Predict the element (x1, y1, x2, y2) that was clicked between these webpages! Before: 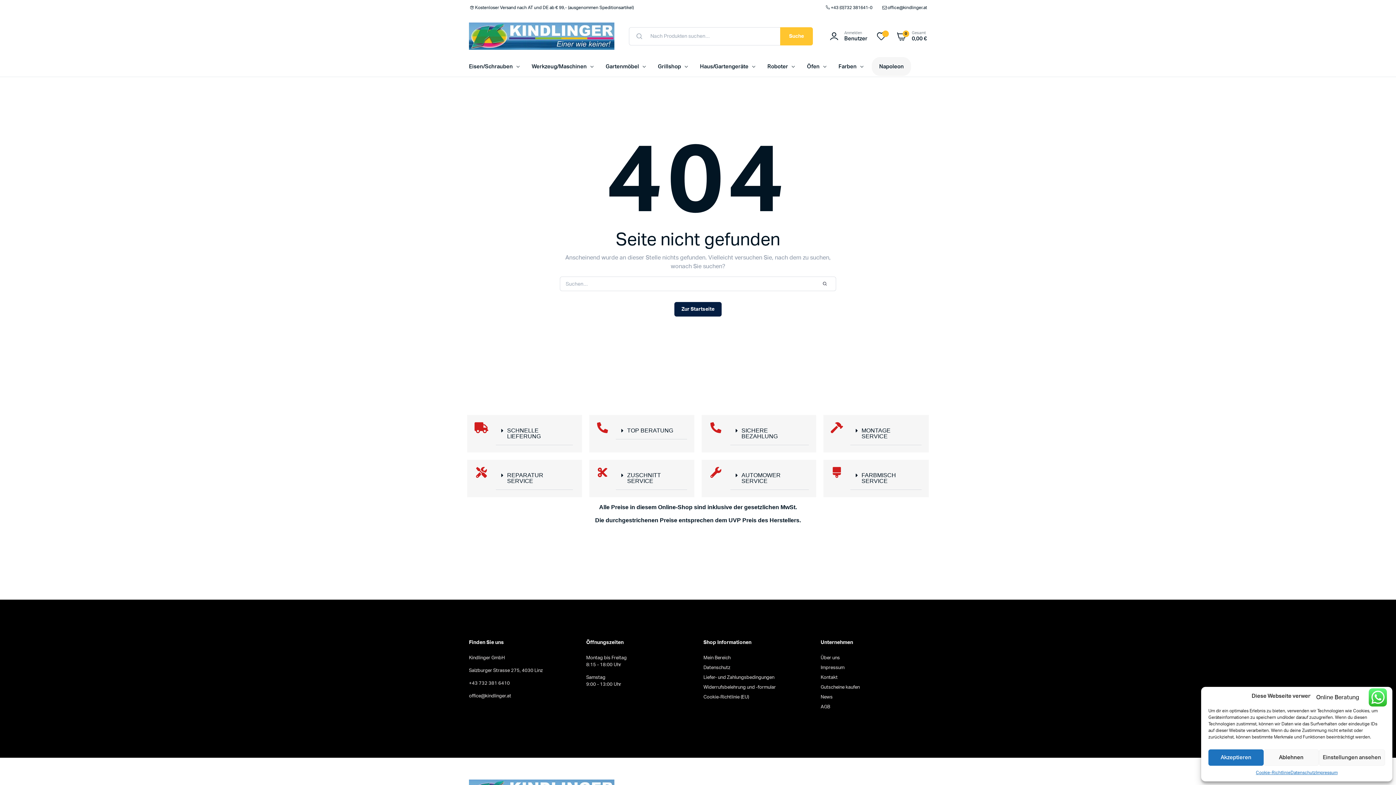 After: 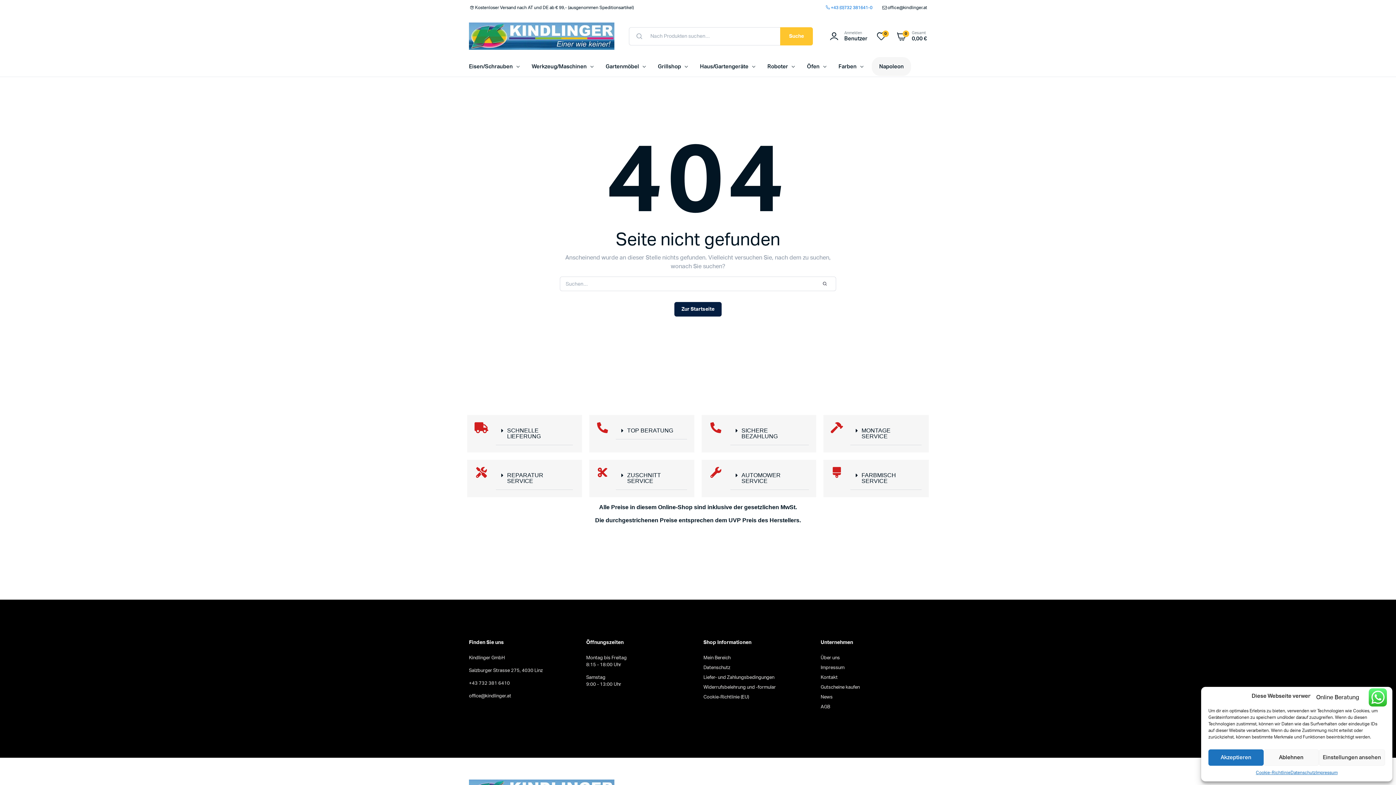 Action: label: +43 (0)732 381641-0 bbox: (824, 0, 872, 15)